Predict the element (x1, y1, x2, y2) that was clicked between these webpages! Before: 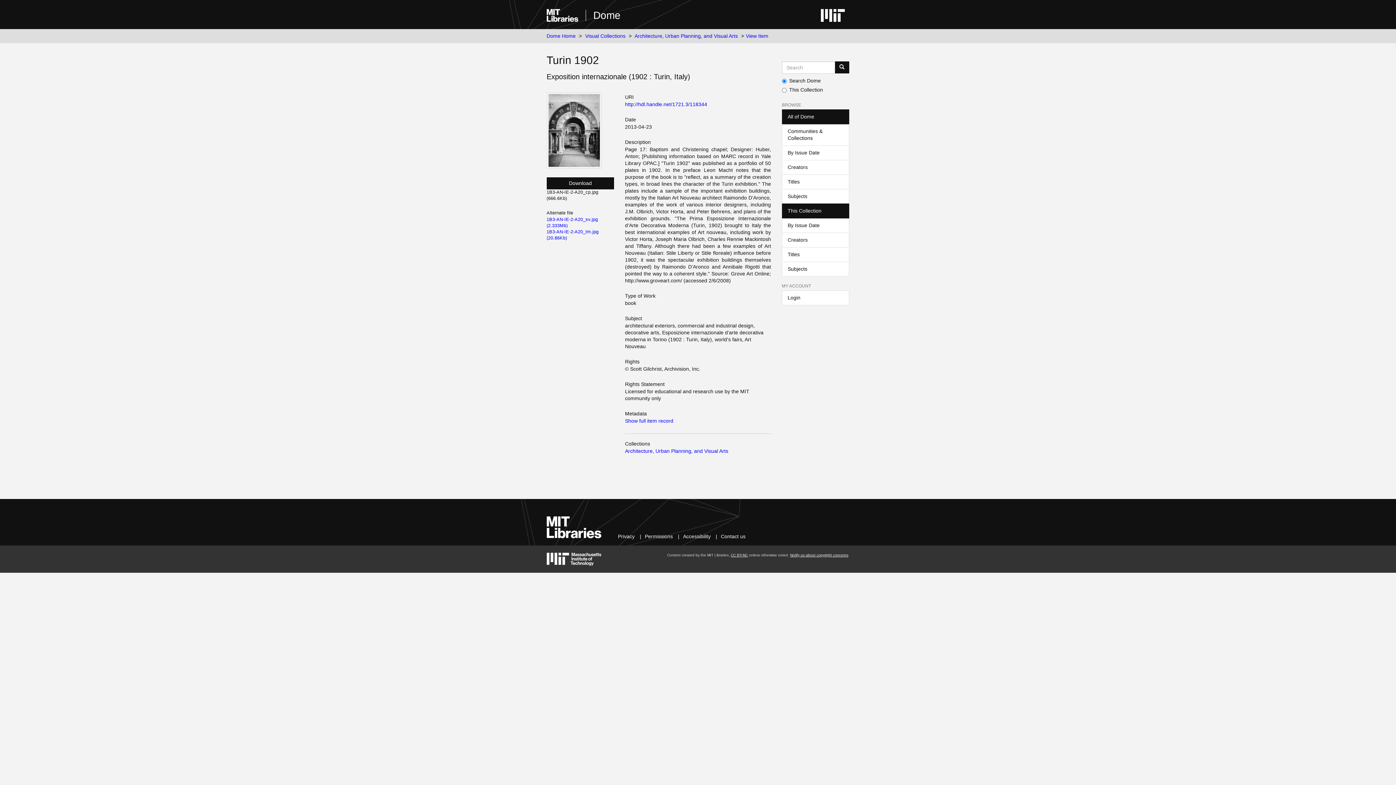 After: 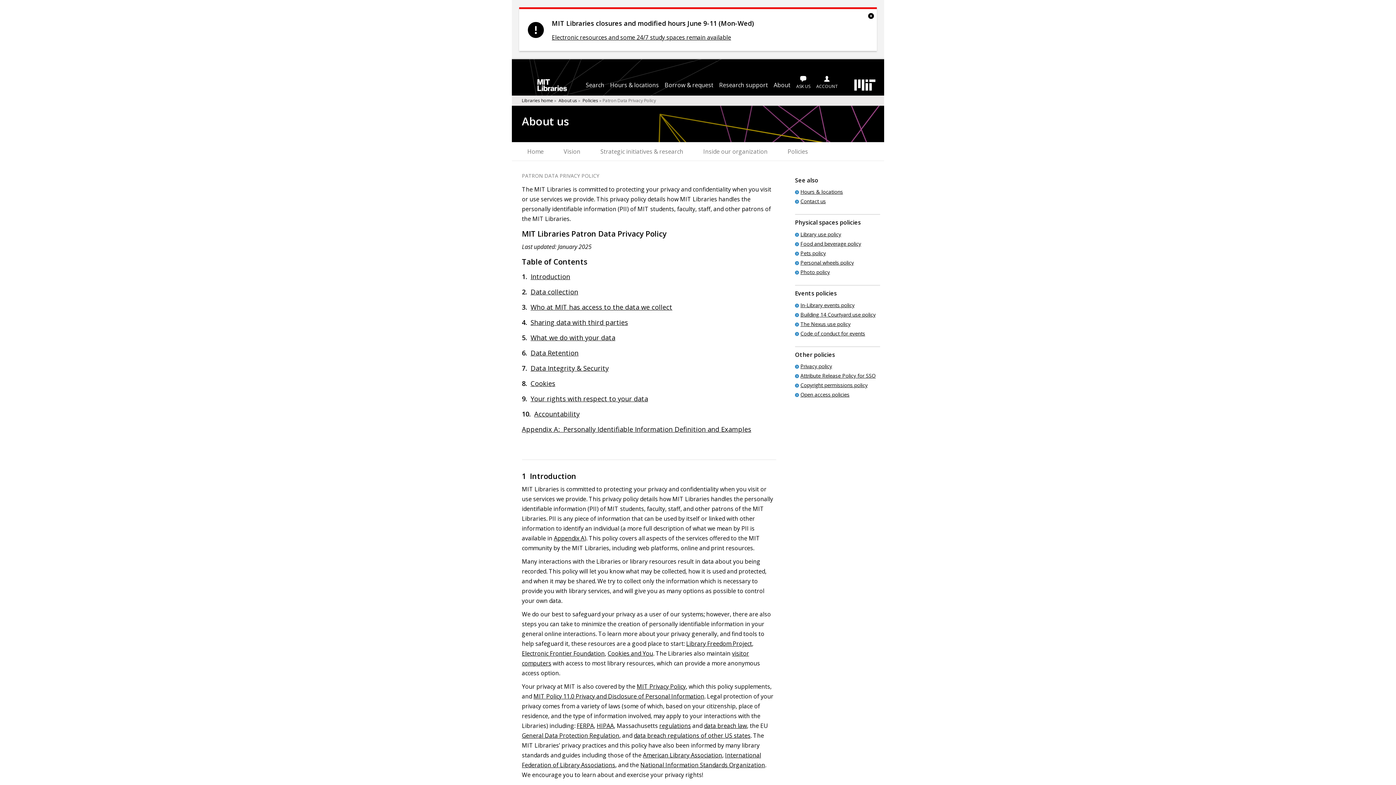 Action: label: Privacy bbox: (618, 533, 634, 539)